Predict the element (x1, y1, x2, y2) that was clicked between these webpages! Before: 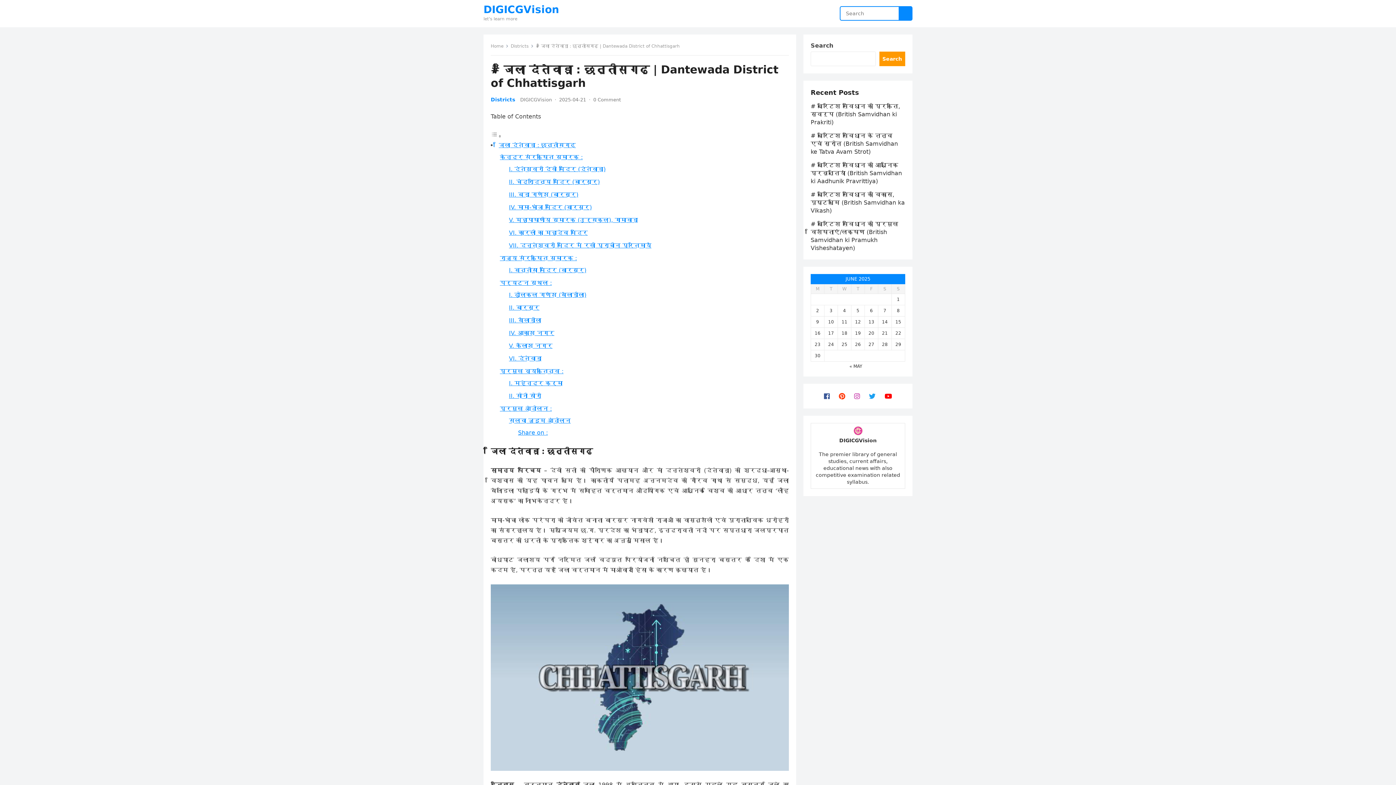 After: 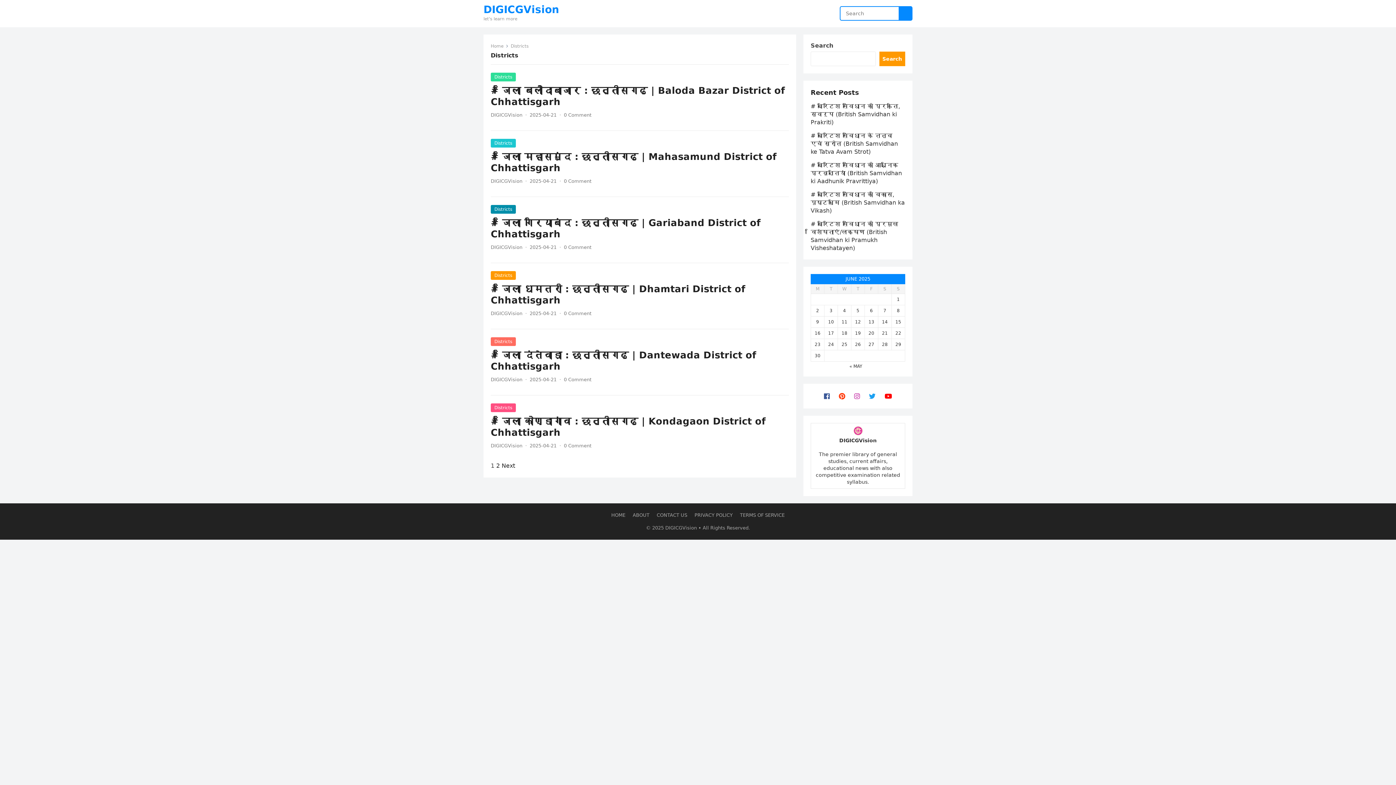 Action: bbox: (490, 96, 515, 102) label: Districts